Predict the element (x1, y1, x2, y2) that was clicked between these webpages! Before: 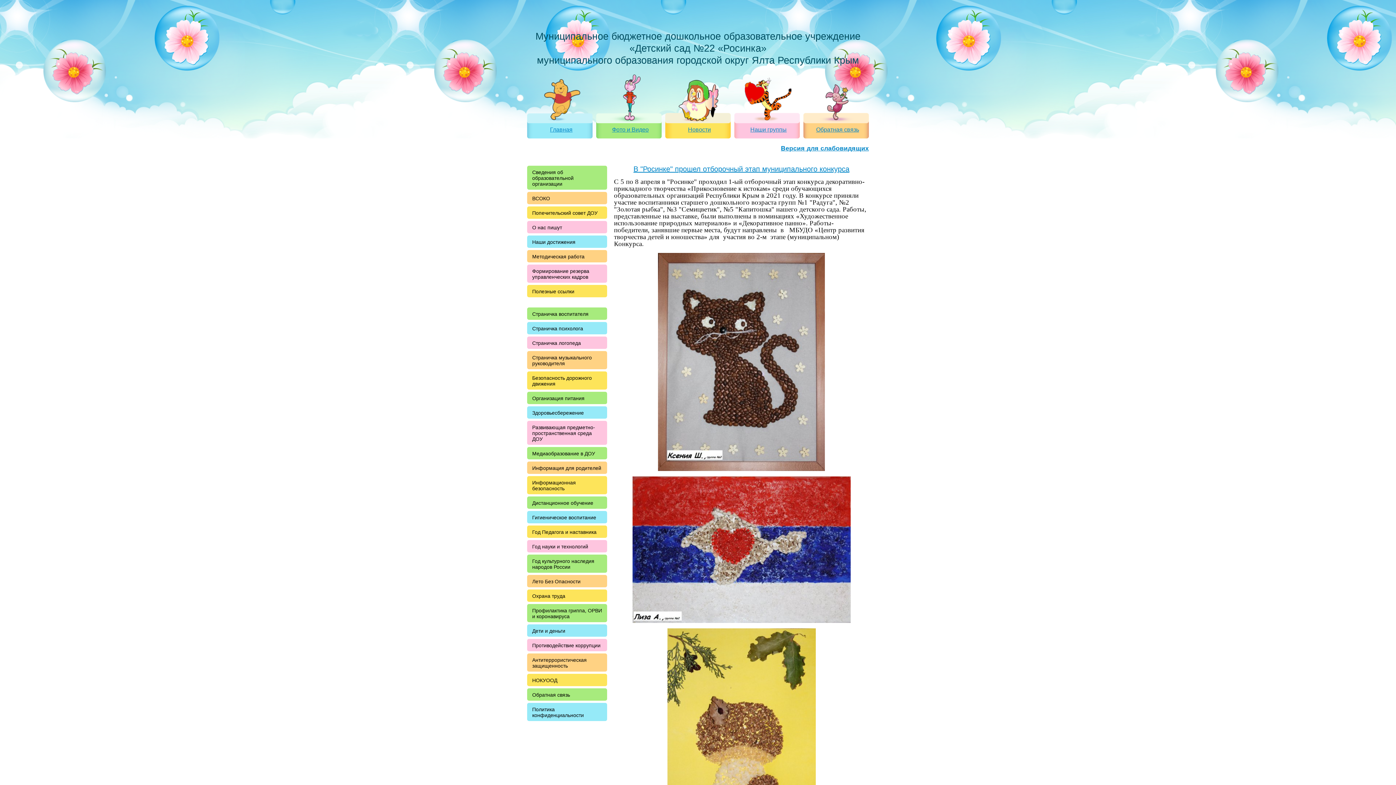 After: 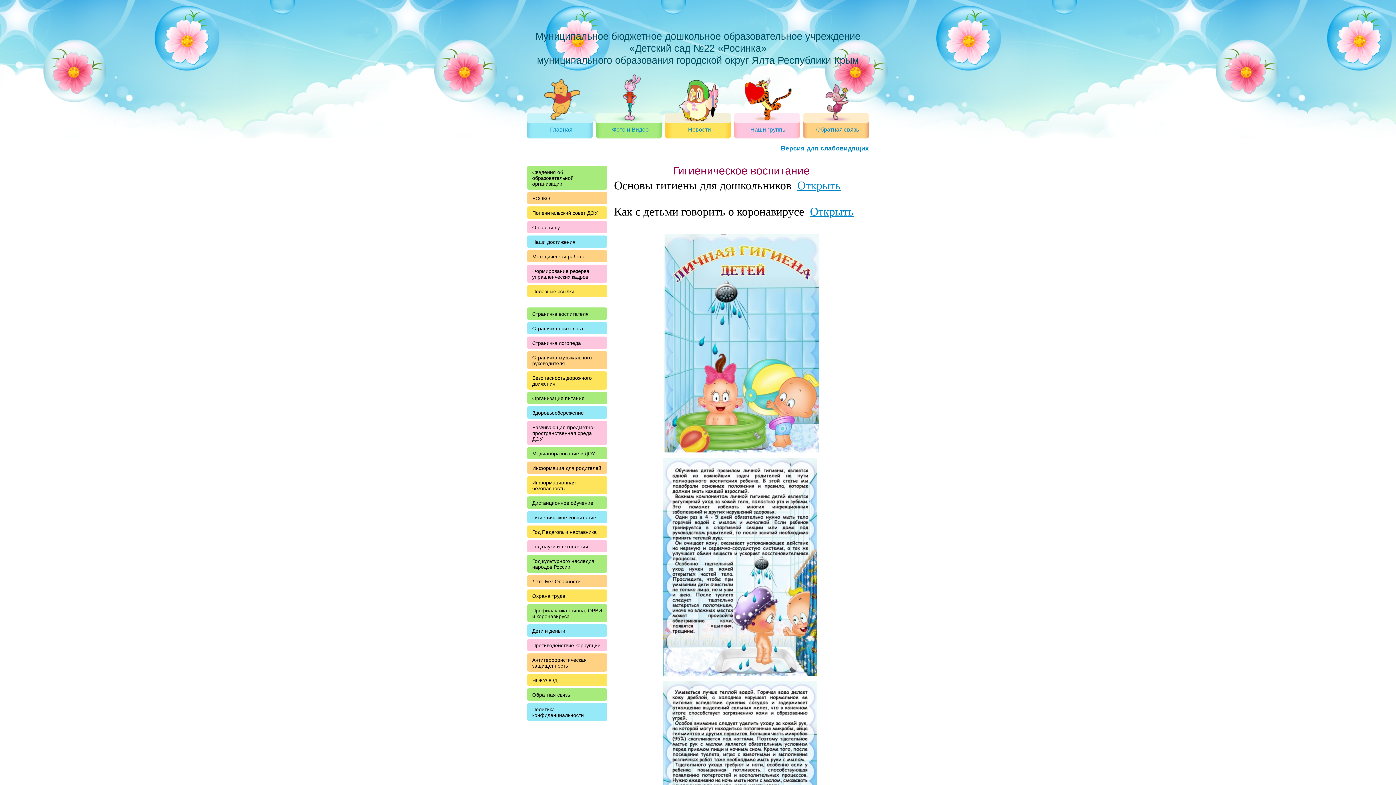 Action: bbox: (527, 511, 607, 522) label: Гигиеническое воспитание